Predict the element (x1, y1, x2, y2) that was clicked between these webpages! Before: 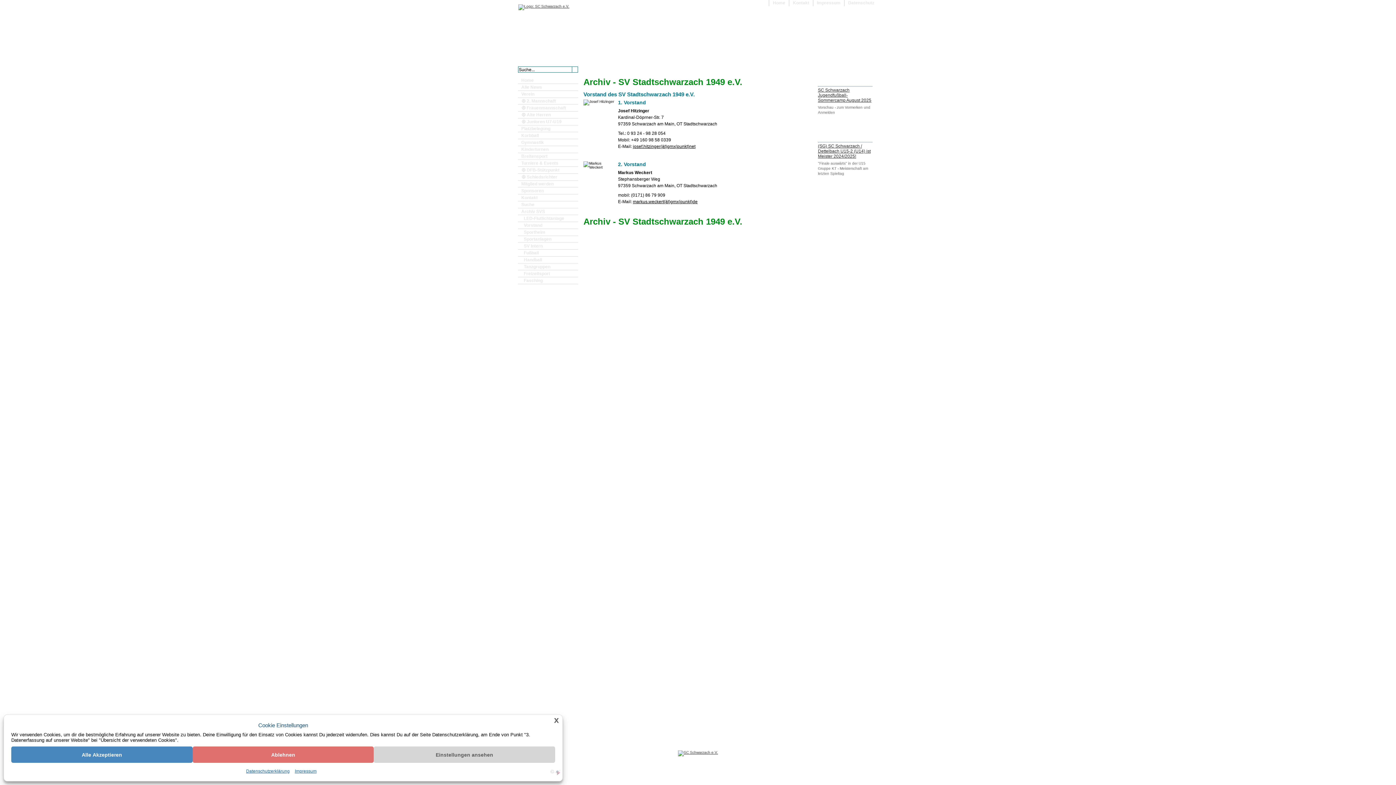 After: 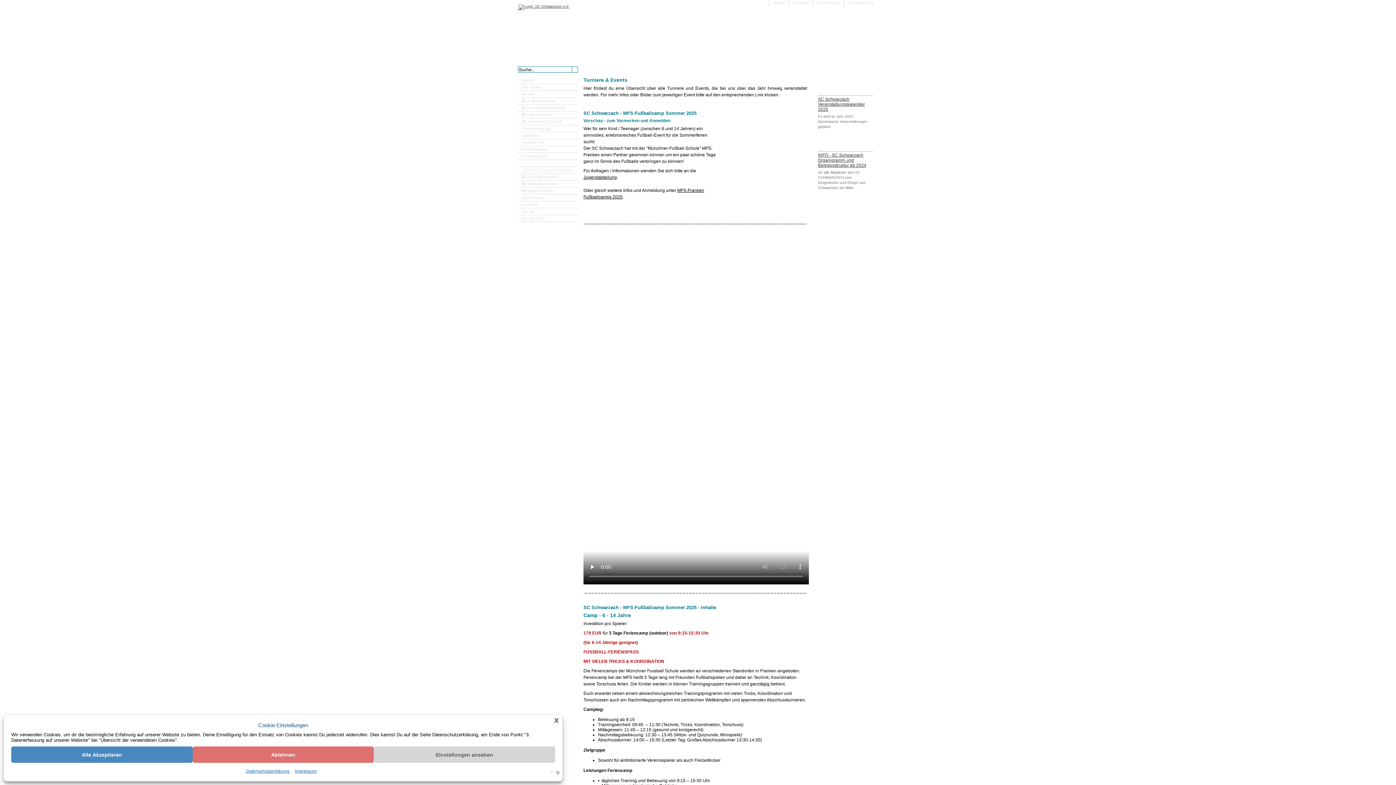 Action: label: Turniere & Events bbox: (518, 160, 578, 166)